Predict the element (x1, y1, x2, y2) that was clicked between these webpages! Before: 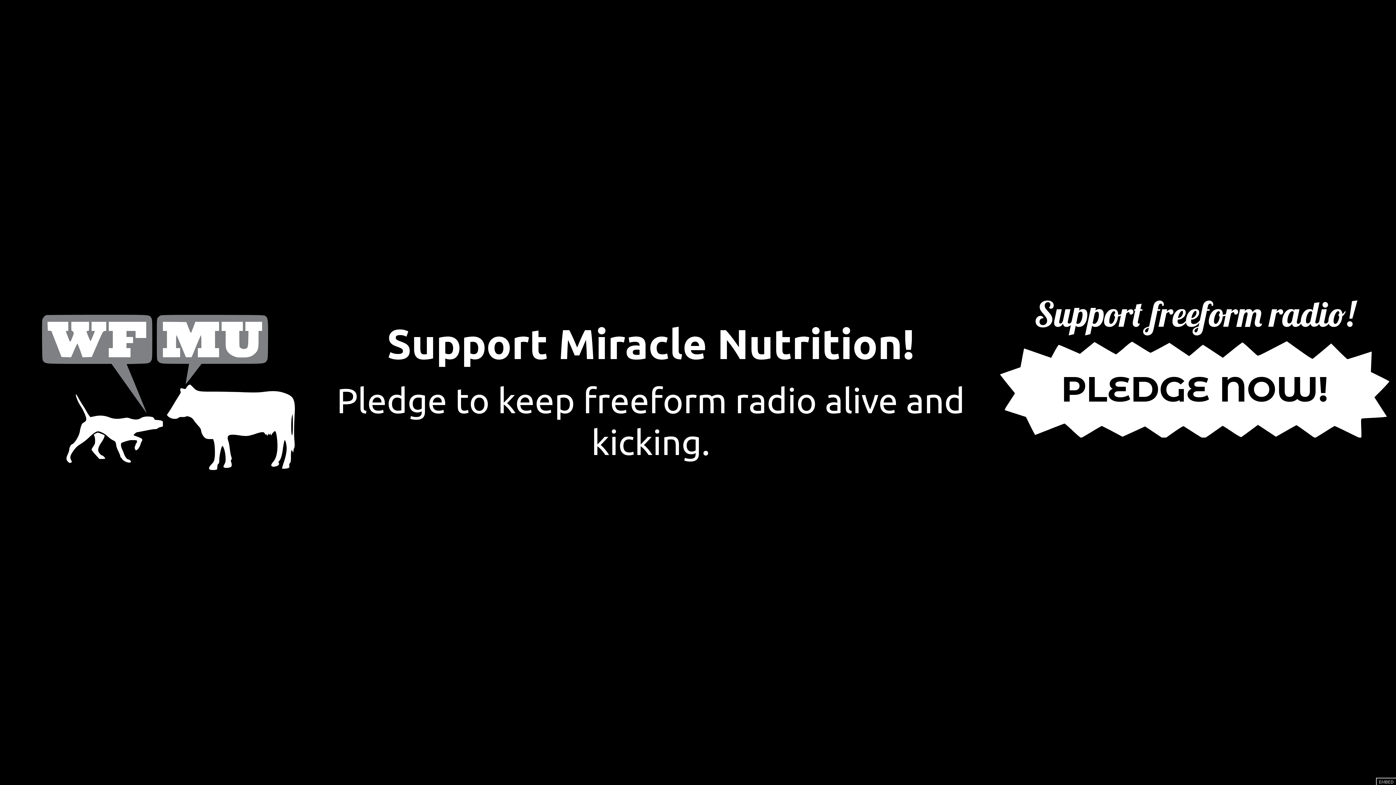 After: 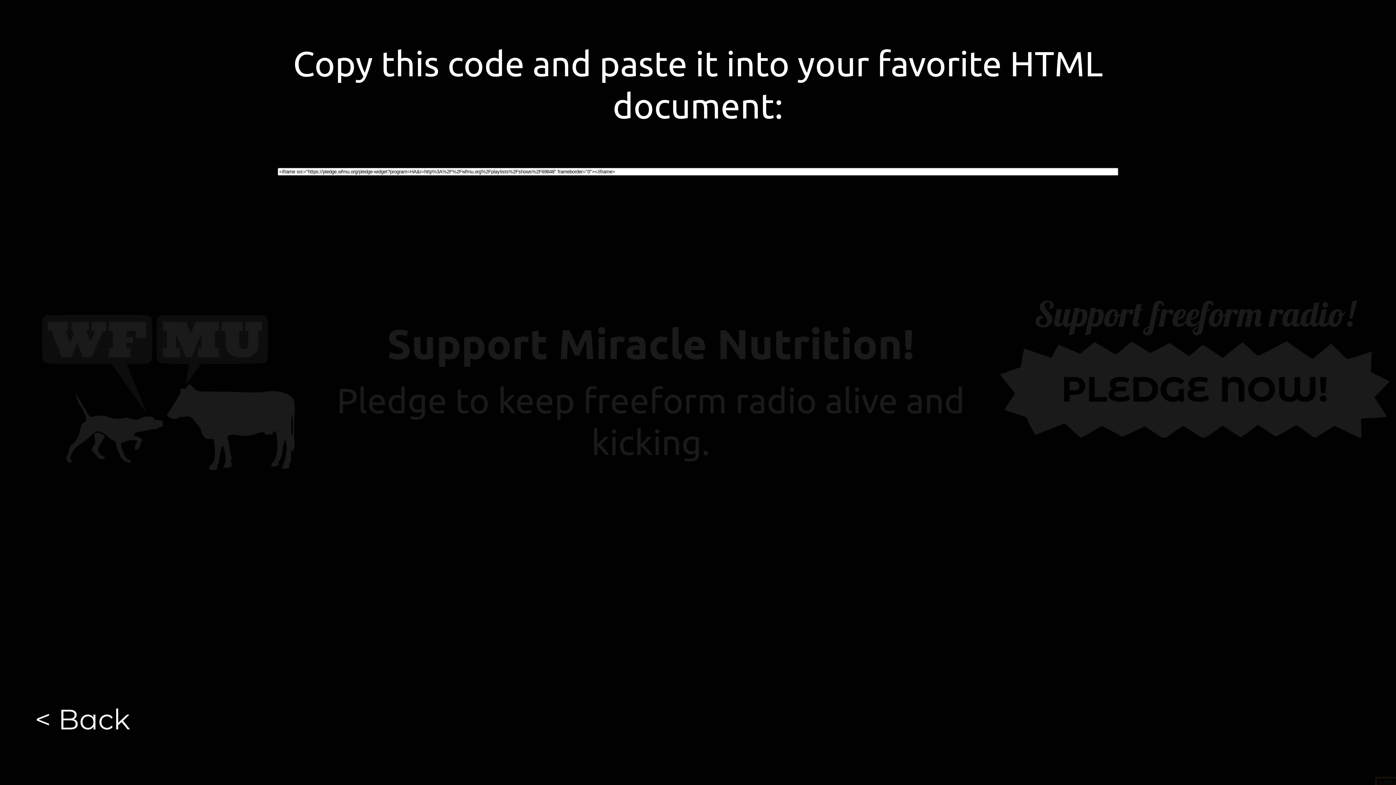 Action: bbox: (1376, 778, 1396, 785) label: EMBED